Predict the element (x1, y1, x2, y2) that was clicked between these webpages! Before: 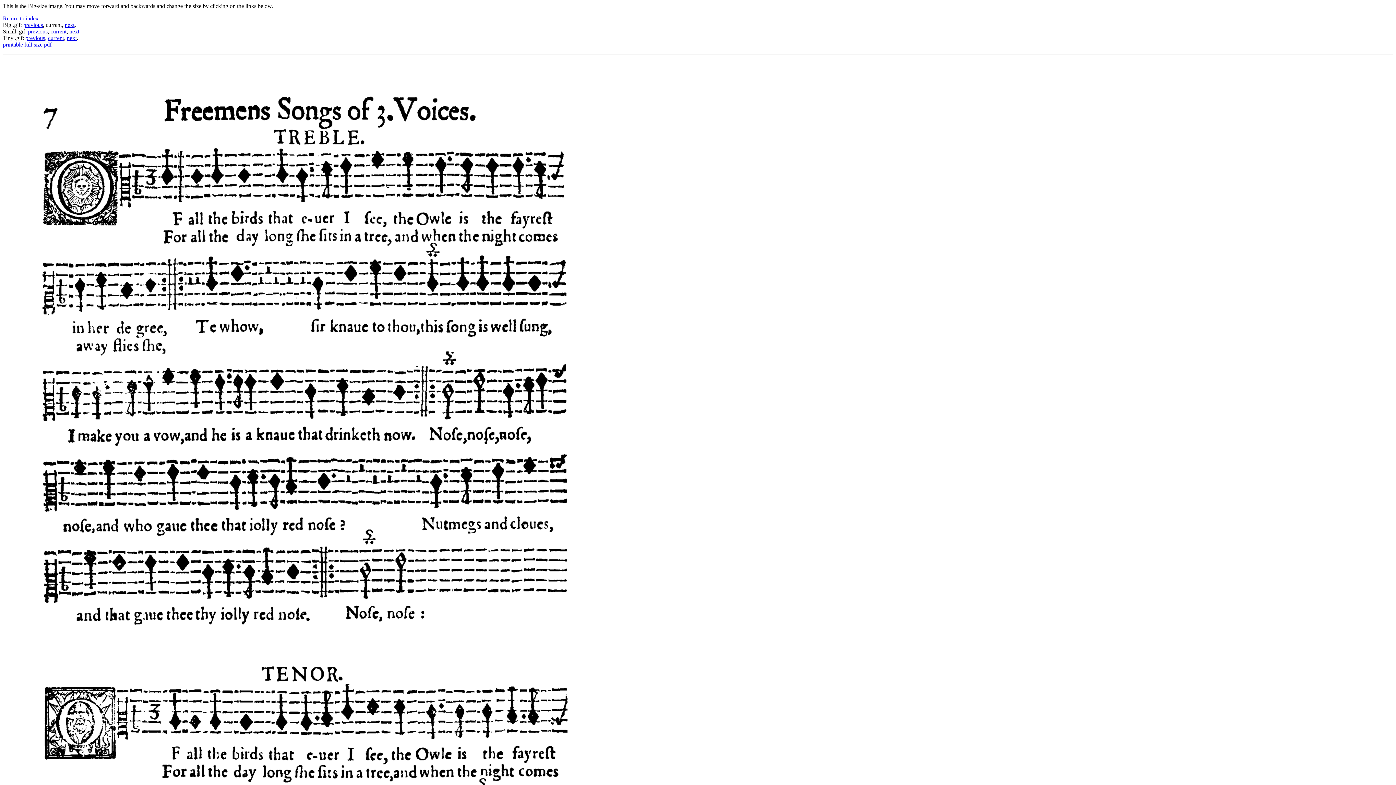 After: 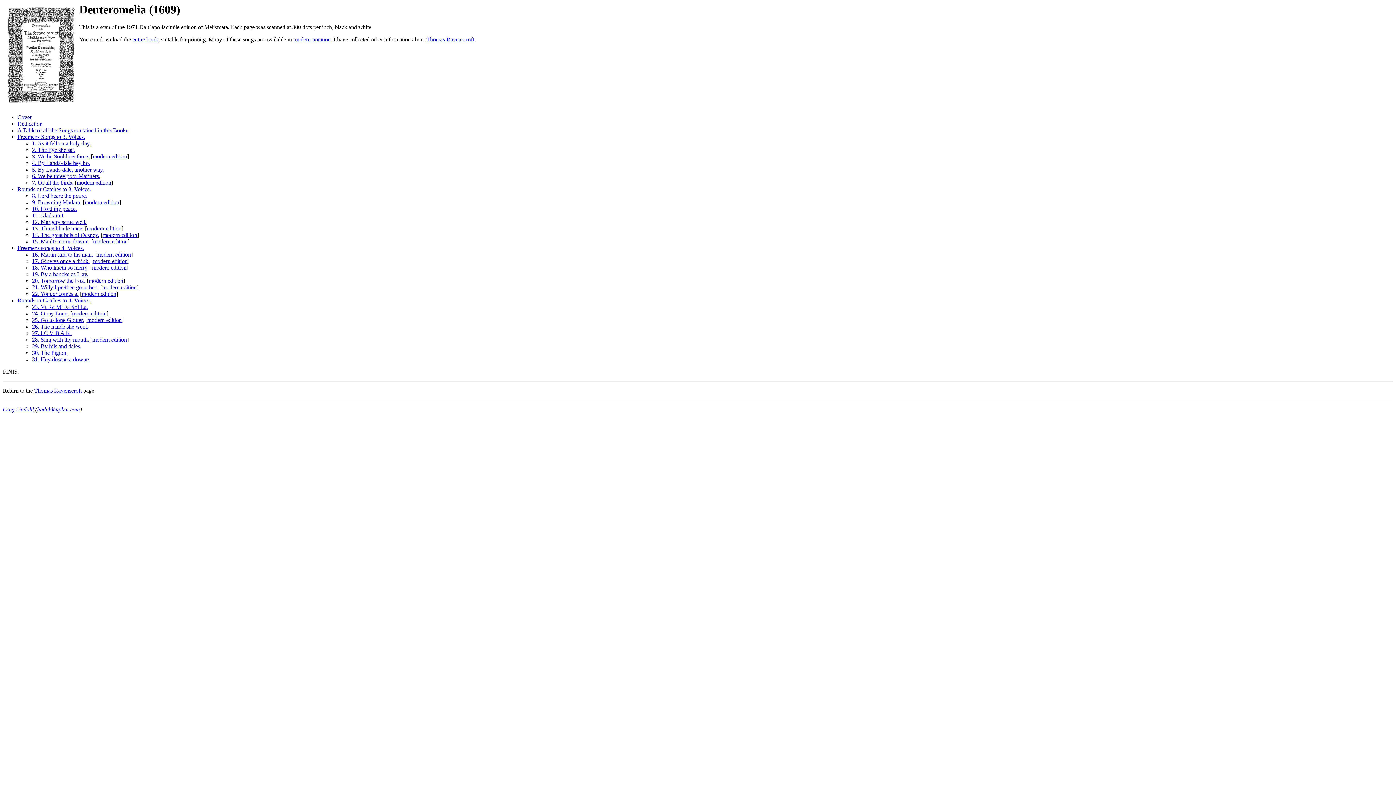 Action: bbox: (2, 15, 38, 21) label: Return to index